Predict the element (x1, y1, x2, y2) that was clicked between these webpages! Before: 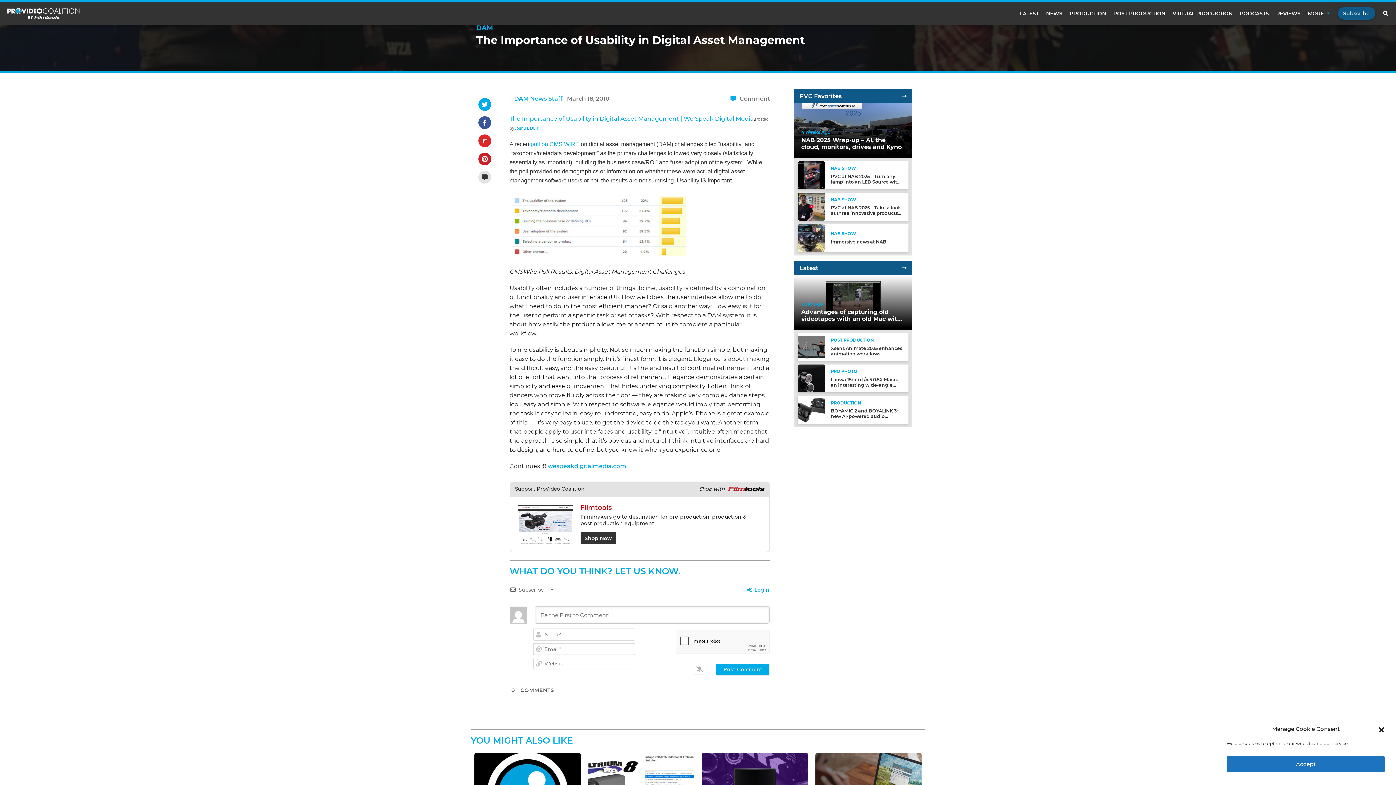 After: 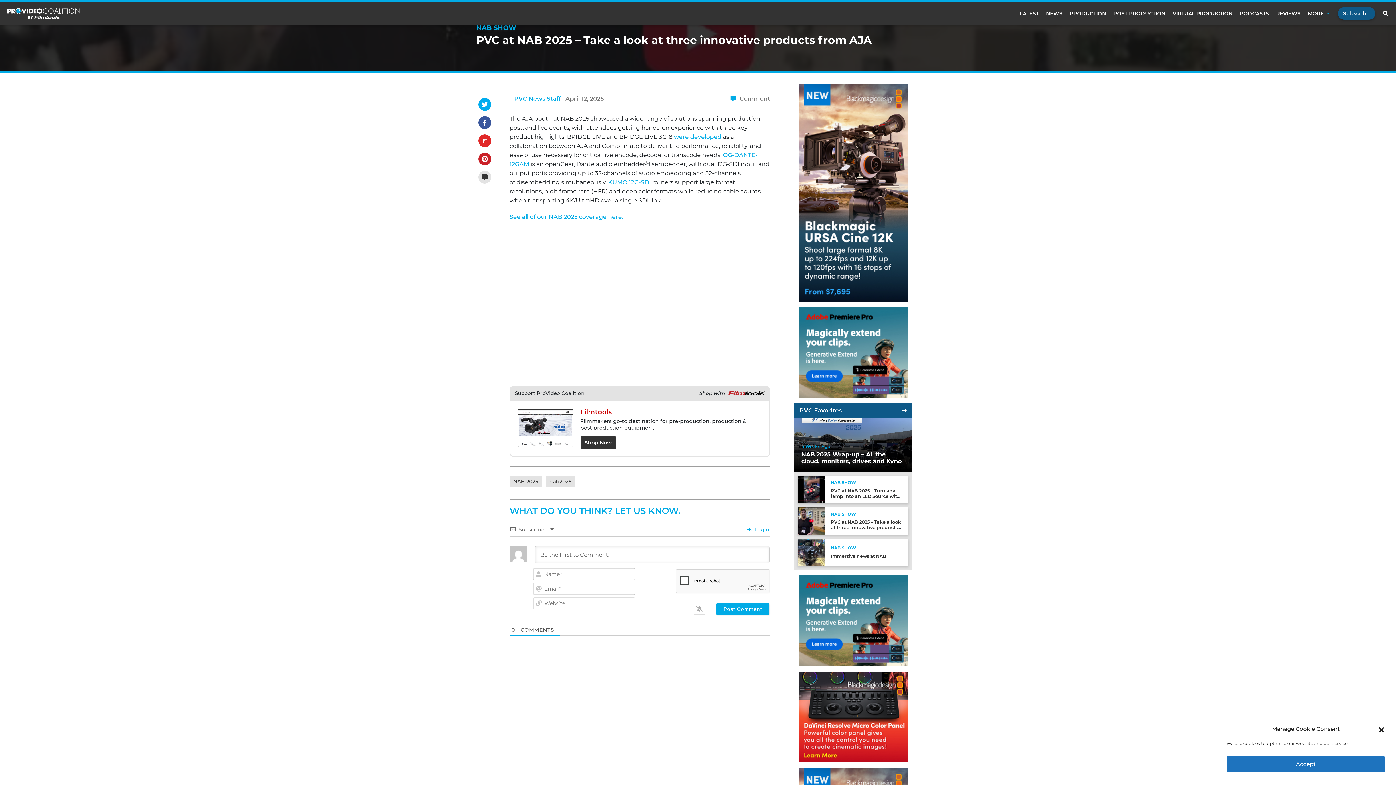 Action: bbox: (831, 205, 901, 221) label: PVC at NAB 2025 – Take a look at three innovative products from AJA